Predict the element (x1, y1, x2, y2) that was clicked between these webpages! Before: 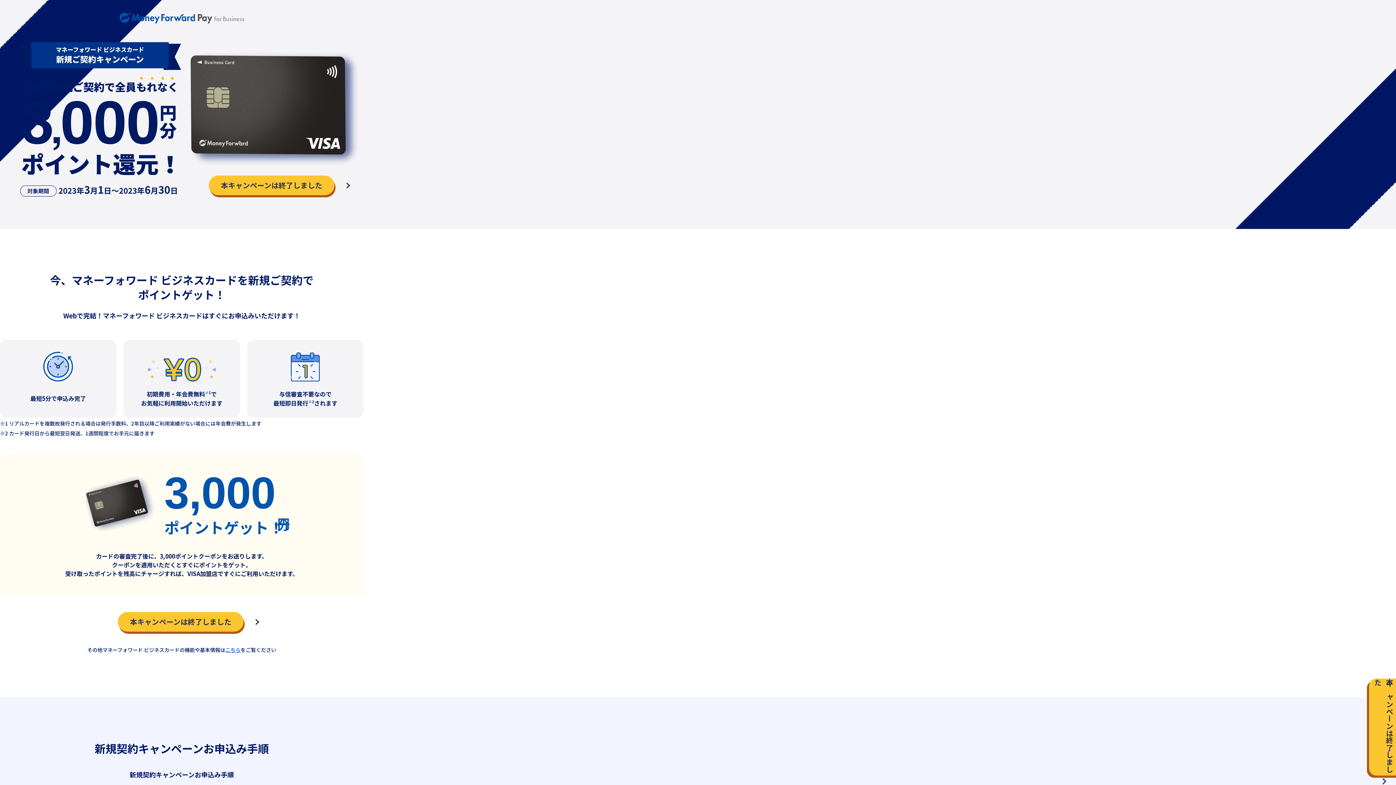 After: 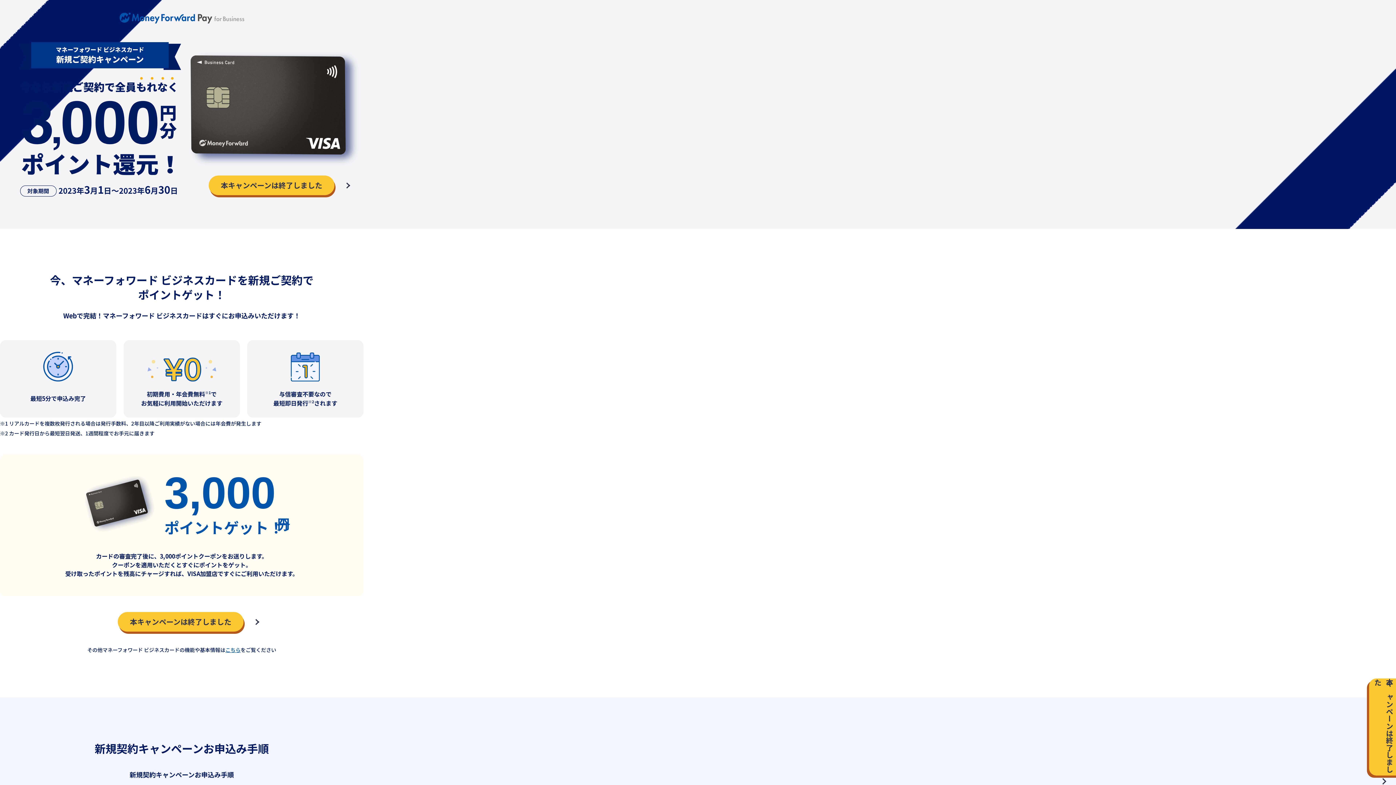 Action: bbox: (225, 646, 240, 653) label: こちら